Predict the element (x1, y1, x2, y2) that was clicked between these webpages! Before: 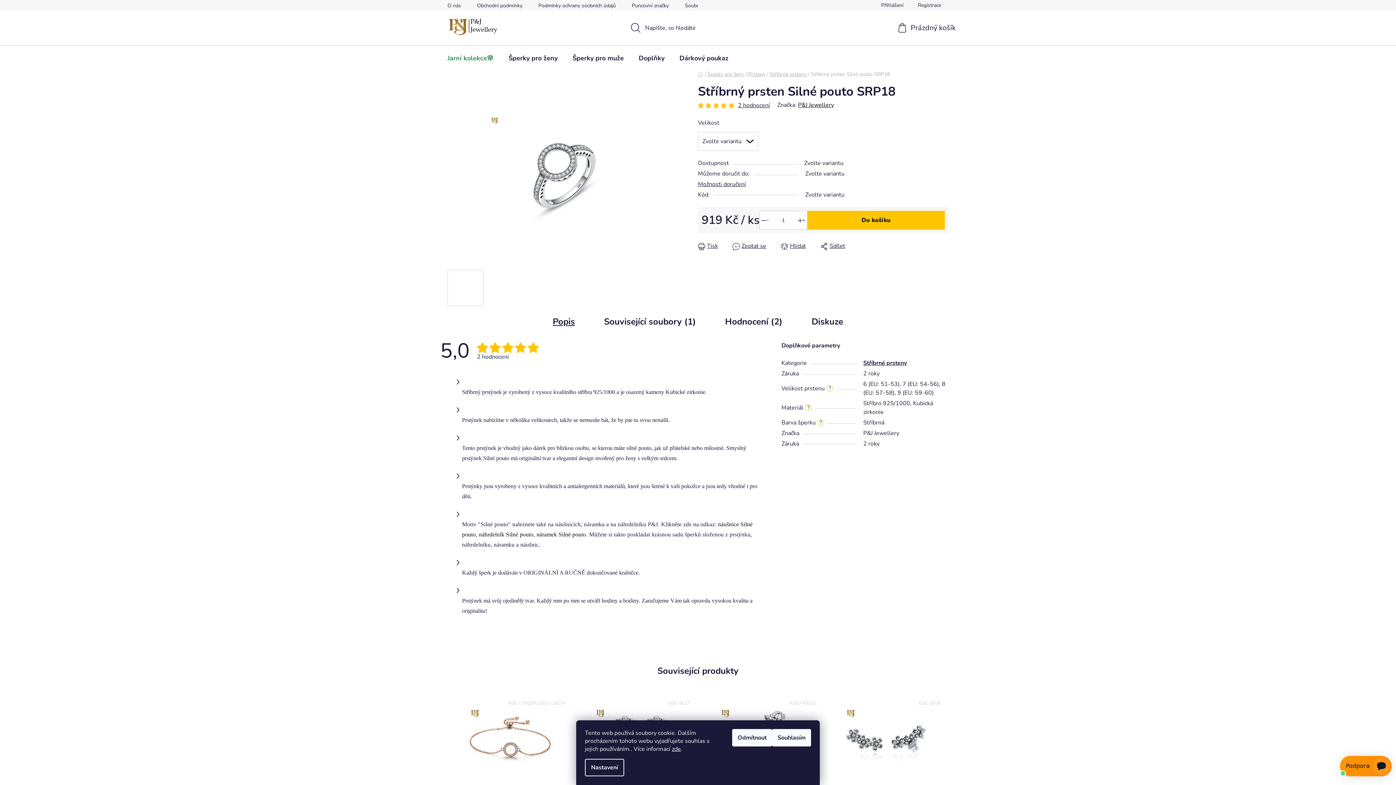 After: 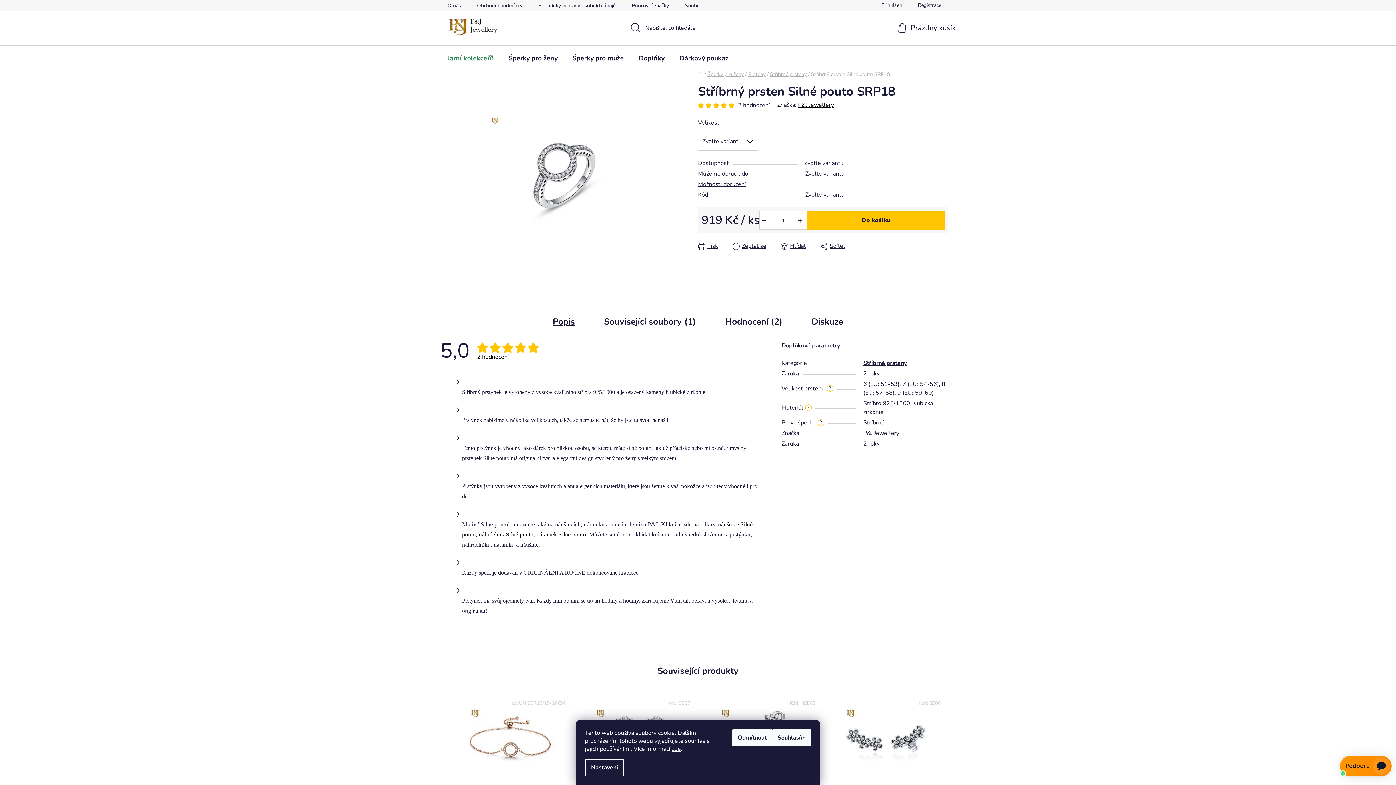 Action: bbox: (477, 354, 542, 360) label: 2 hodnocení